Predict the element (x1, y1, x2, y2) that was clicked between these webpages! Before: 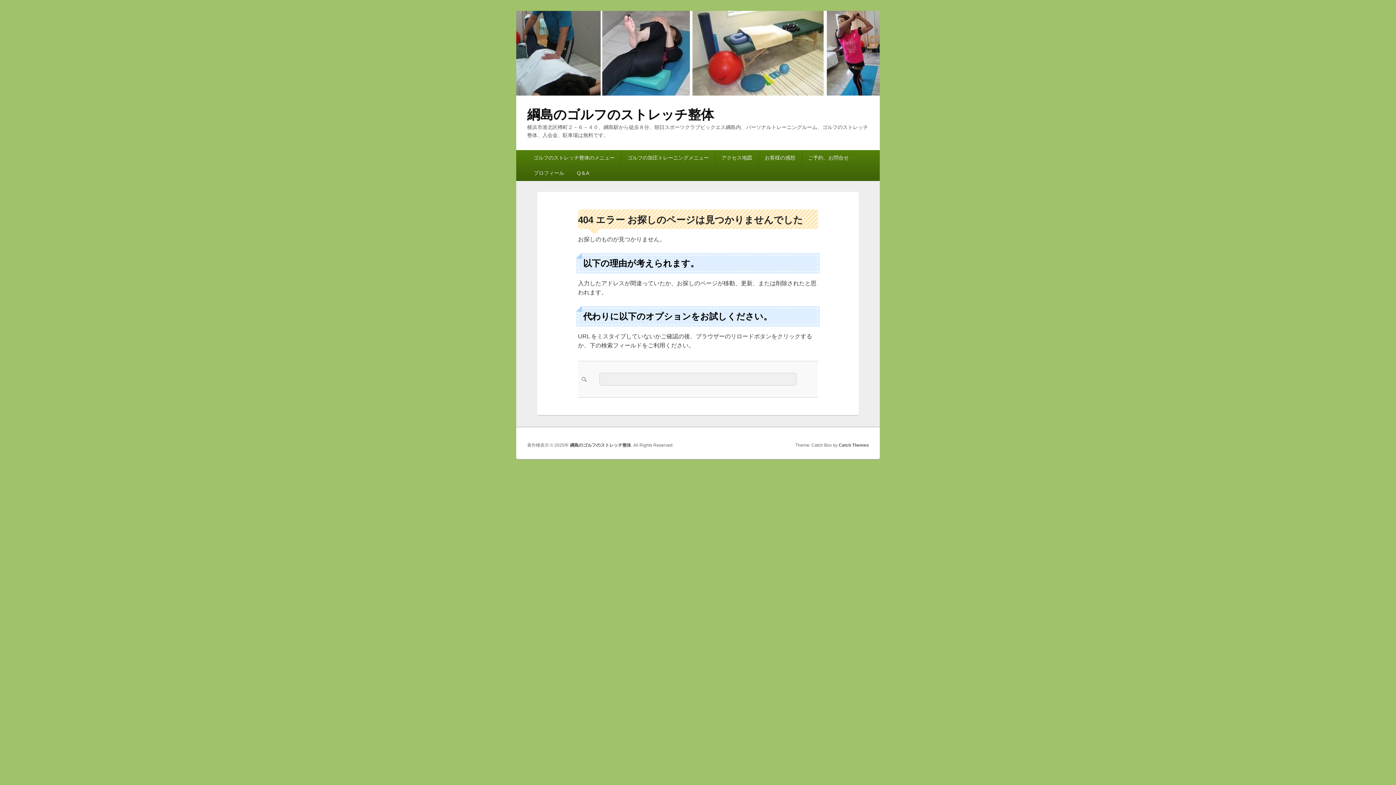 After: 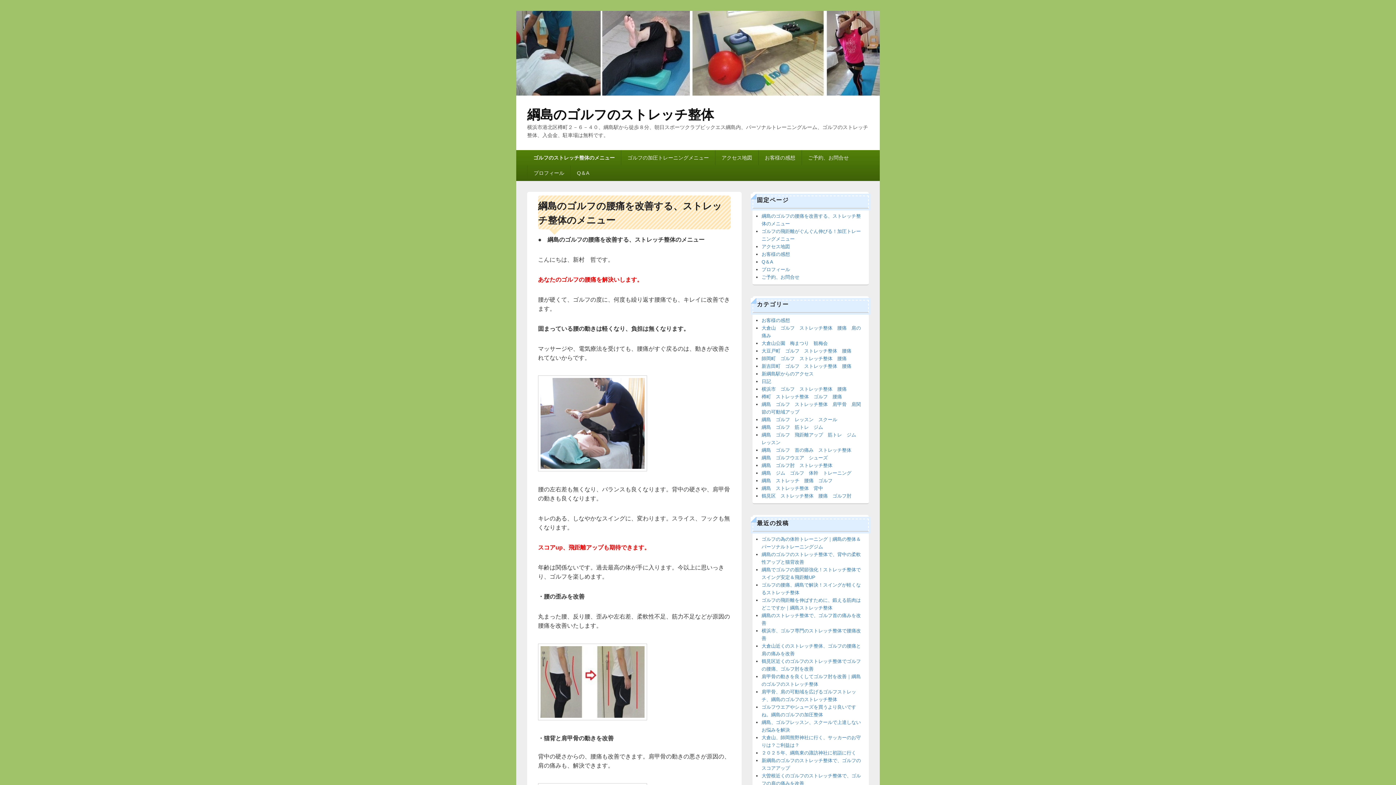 Action: bbox: (570, 442, 631, 448) label: 綱島のゴルフのストレッチ整体